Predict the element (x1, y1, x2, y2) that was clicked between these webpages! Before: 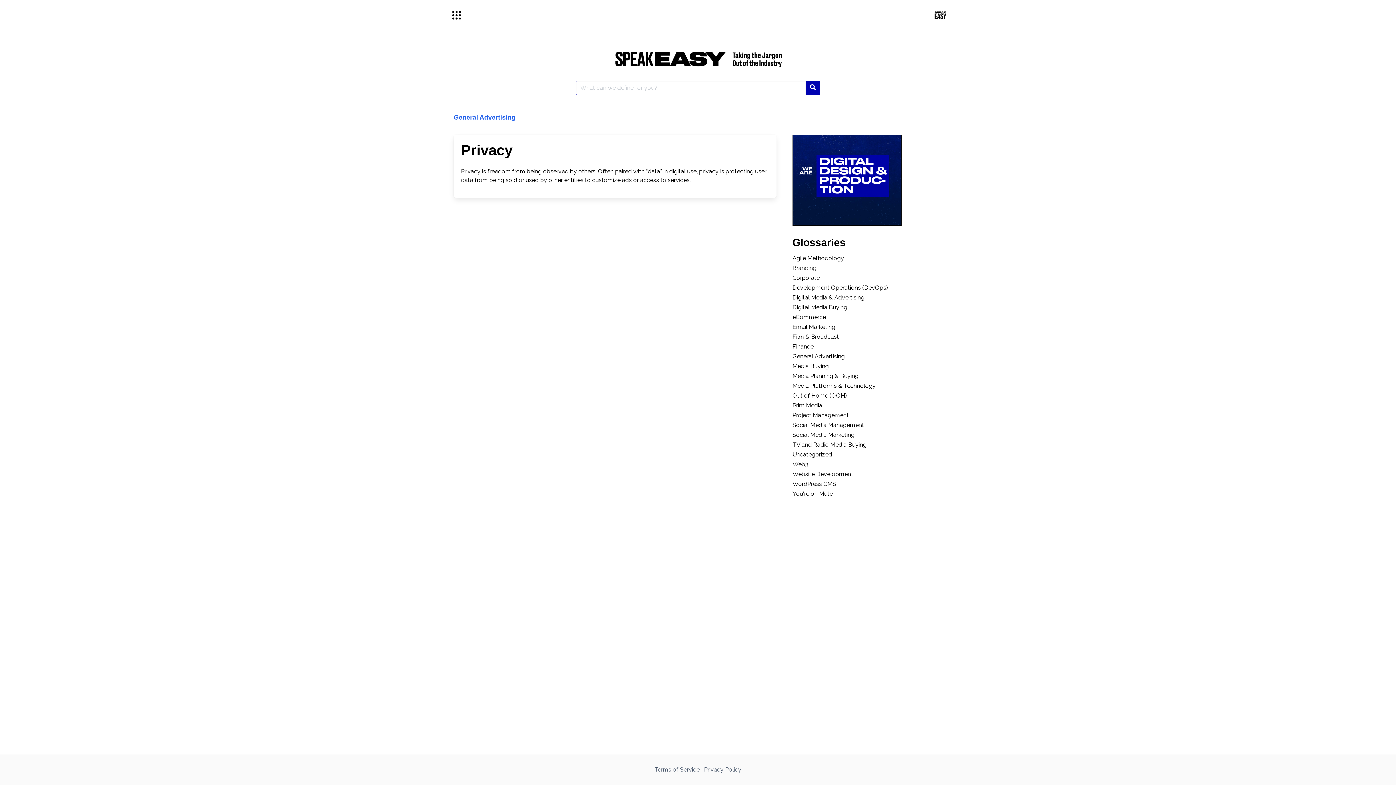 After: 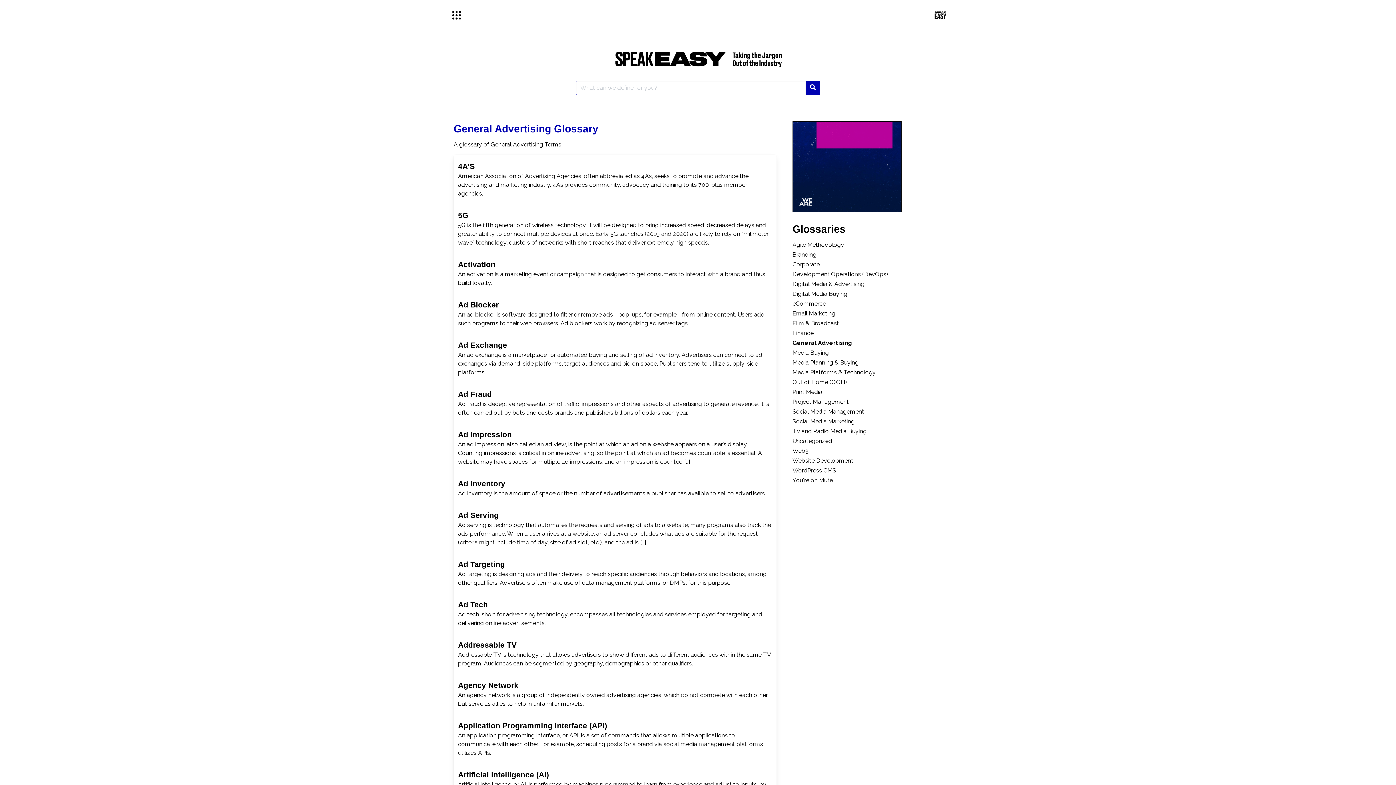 Action: bbox: (453, 113, 515, 121) label: General Advertising